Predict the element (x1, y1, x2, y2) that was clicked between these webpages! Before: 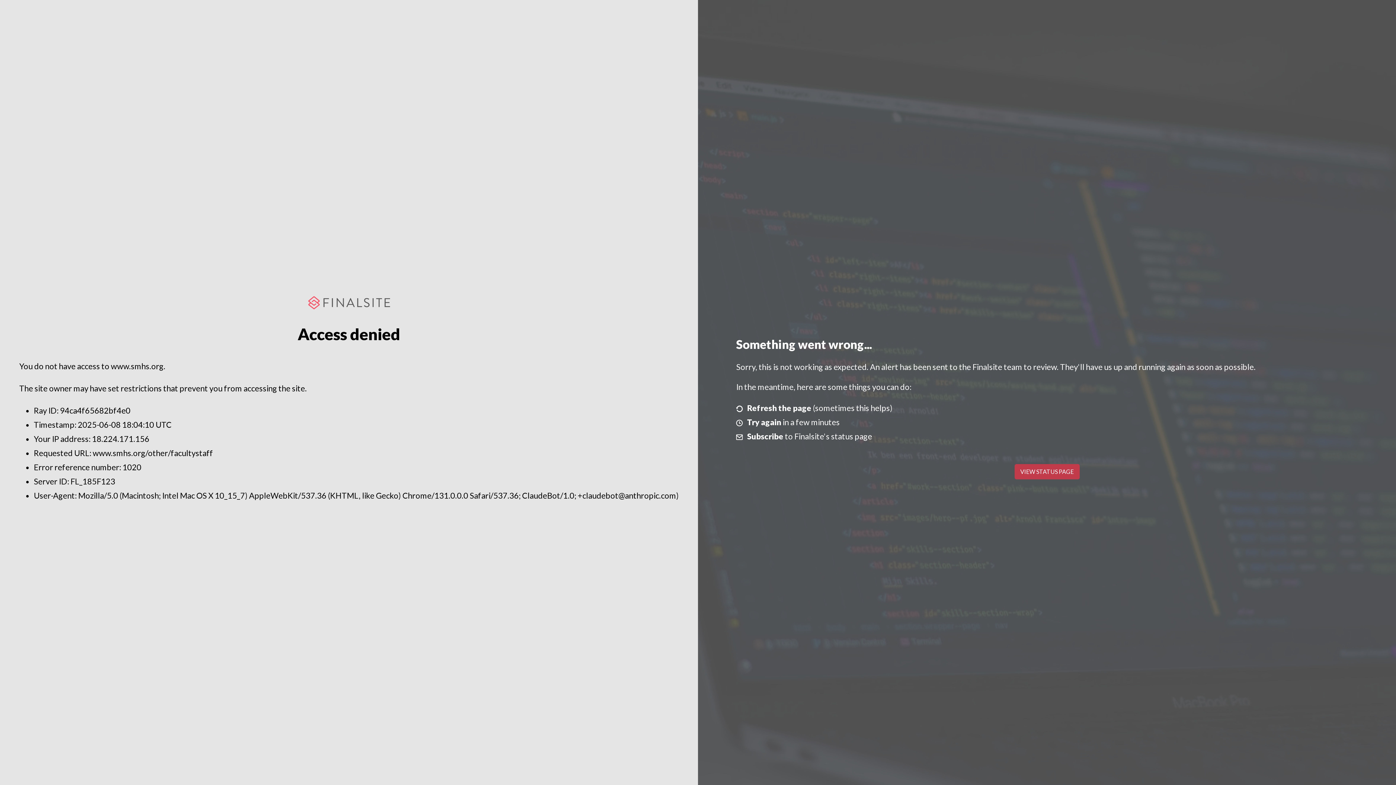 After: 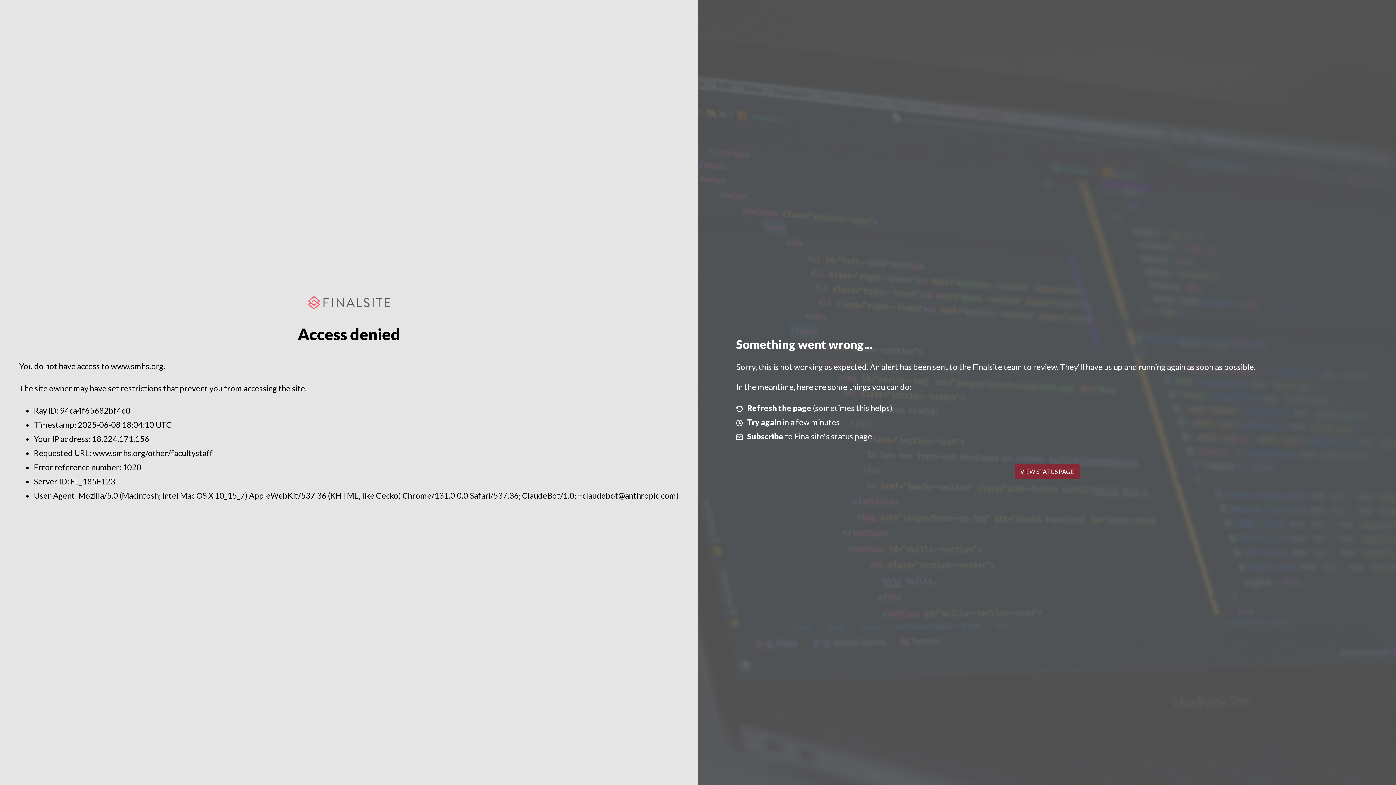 Action: label: VIEW STATUS PAGE bbox: (1014, 464, 1079, 479)